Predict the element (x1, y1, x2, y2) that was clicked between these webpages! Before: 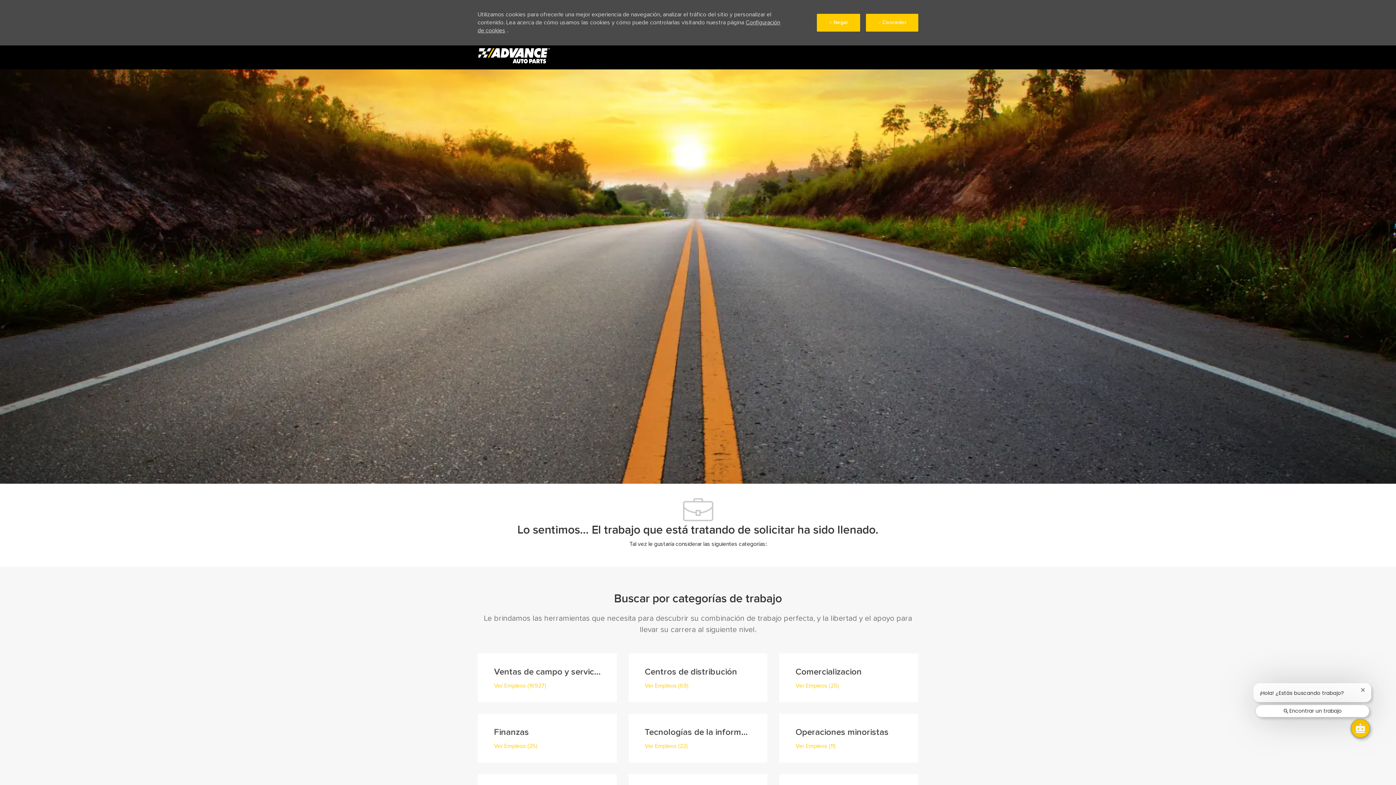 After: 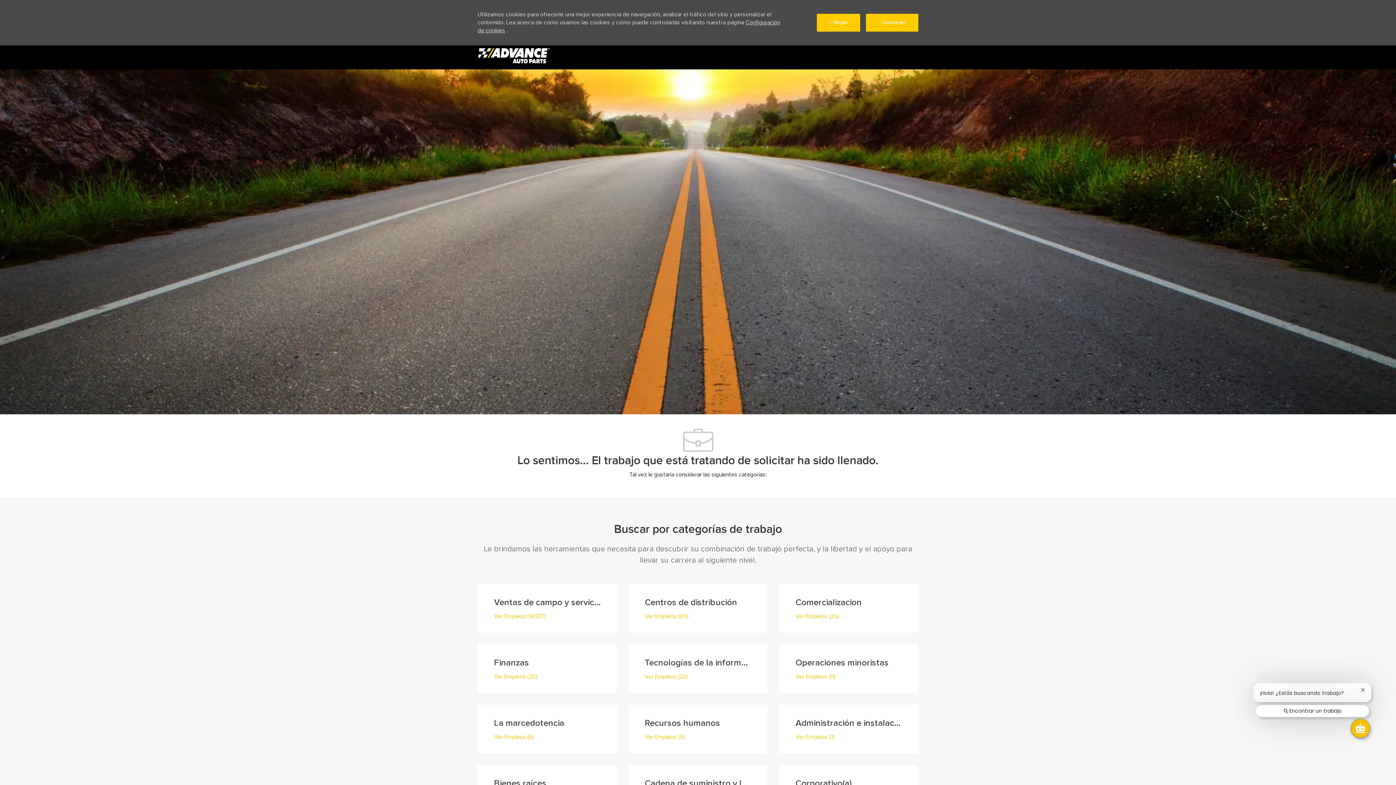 Action: label: Skip to main content bbox: (0, 0, 1396, 0)